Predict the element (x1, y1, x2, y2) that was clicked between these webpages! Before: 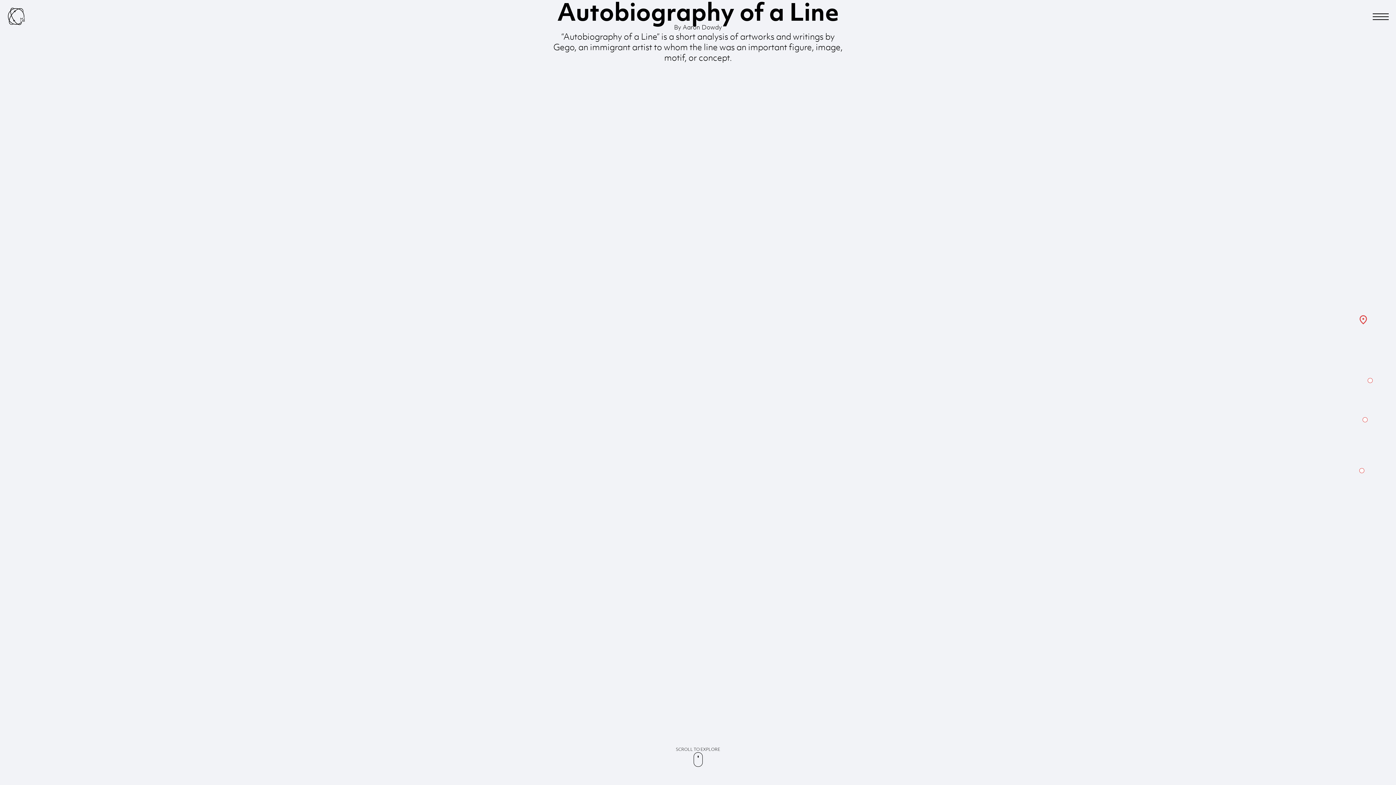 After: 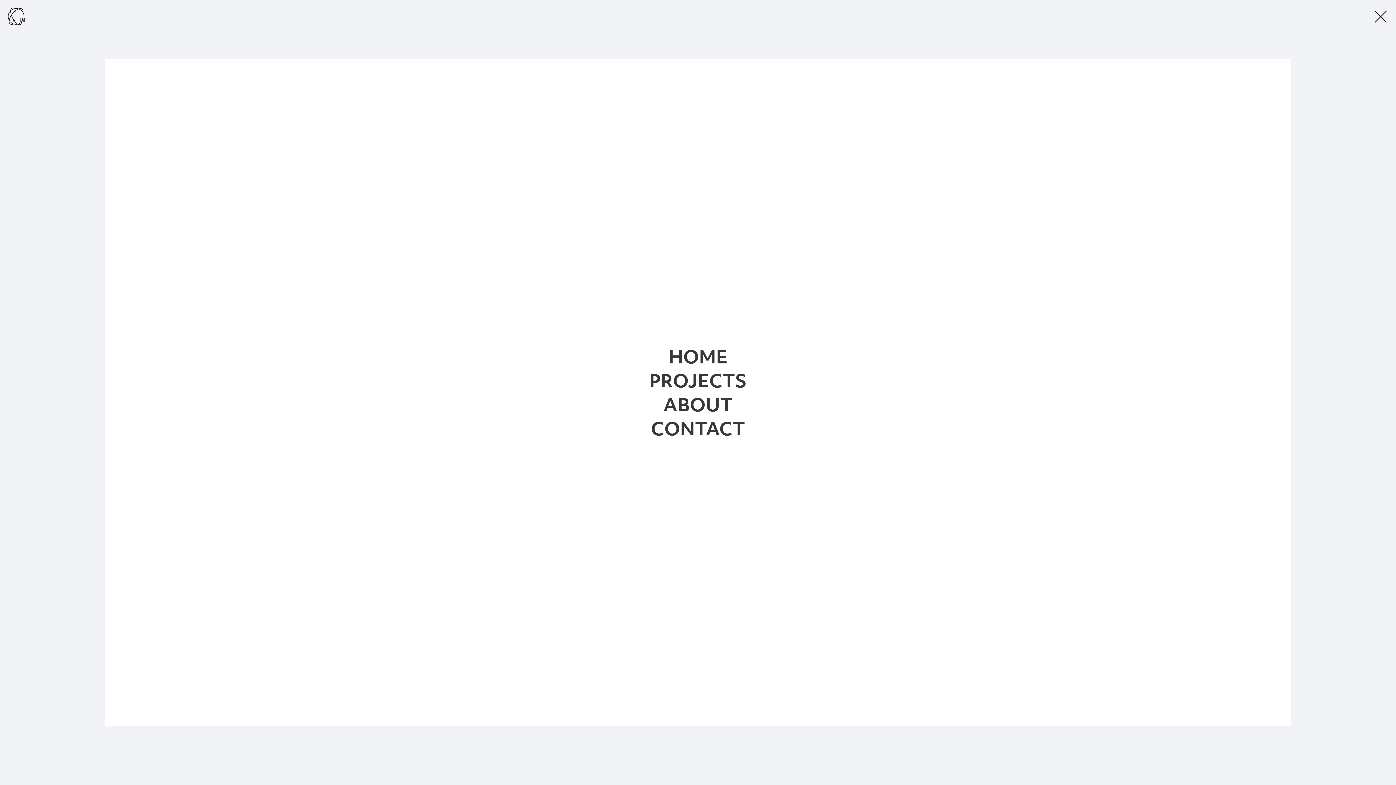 Action: bbox: (1373, 12, 1389, 21)